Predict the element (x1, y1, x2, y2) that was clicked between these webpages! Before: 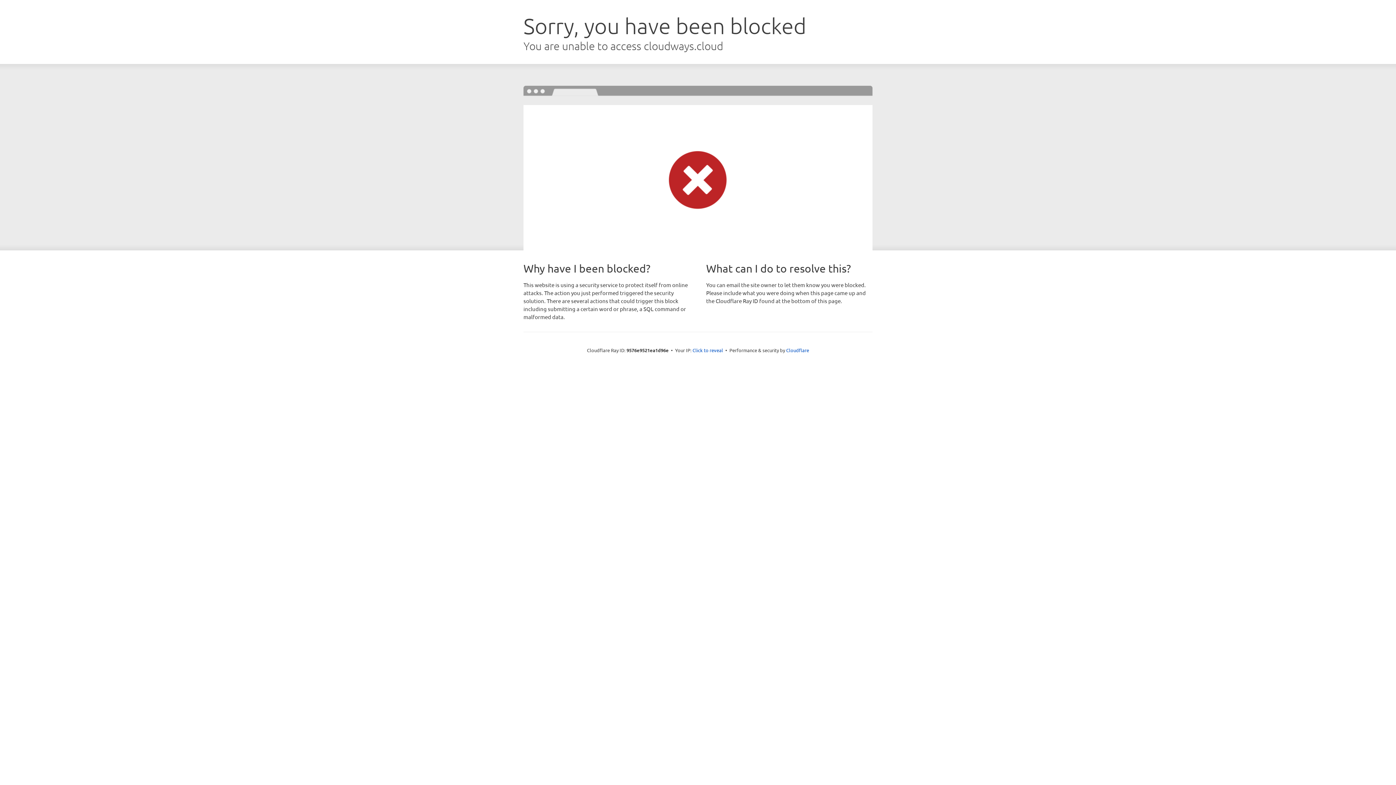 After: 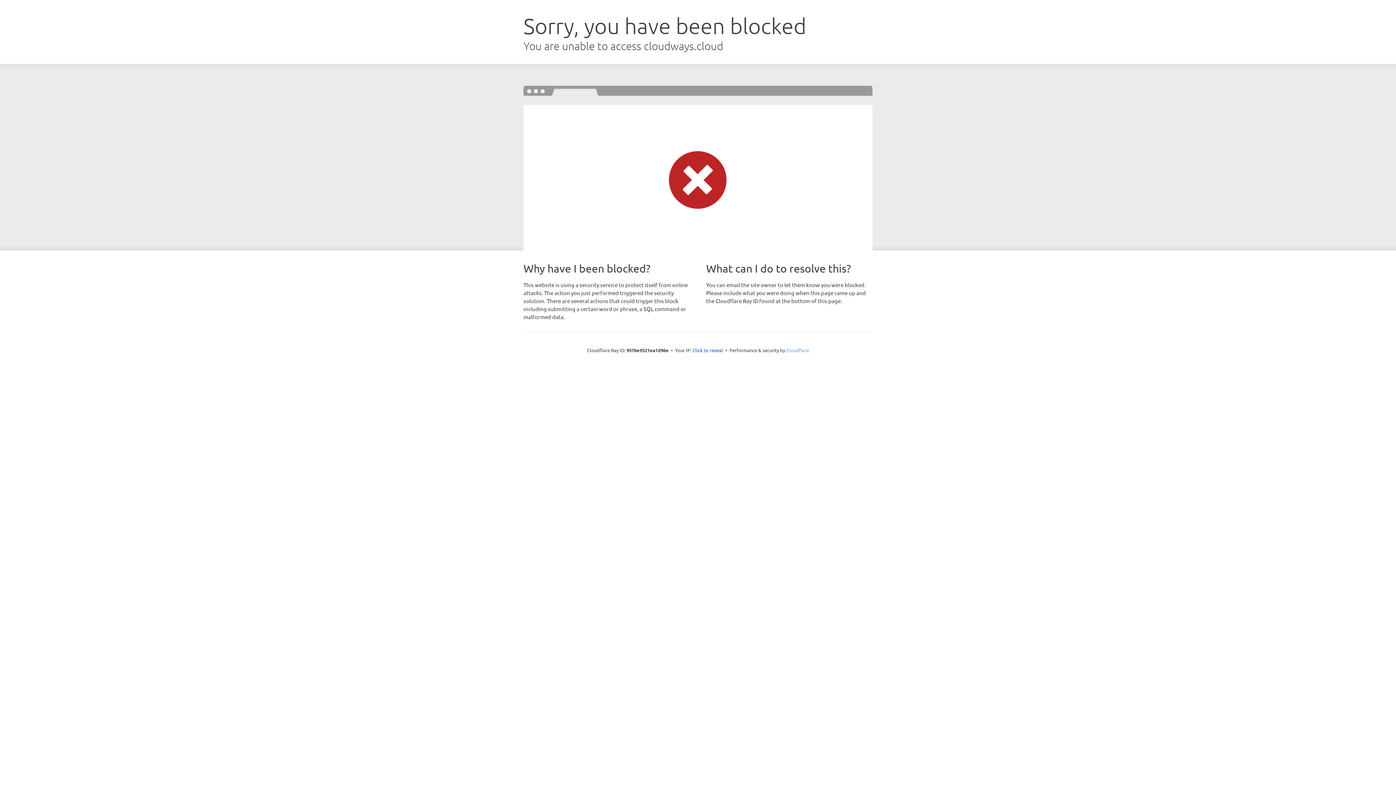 Action: bbox: (786, 347, 809, 353) label: Cloudflare